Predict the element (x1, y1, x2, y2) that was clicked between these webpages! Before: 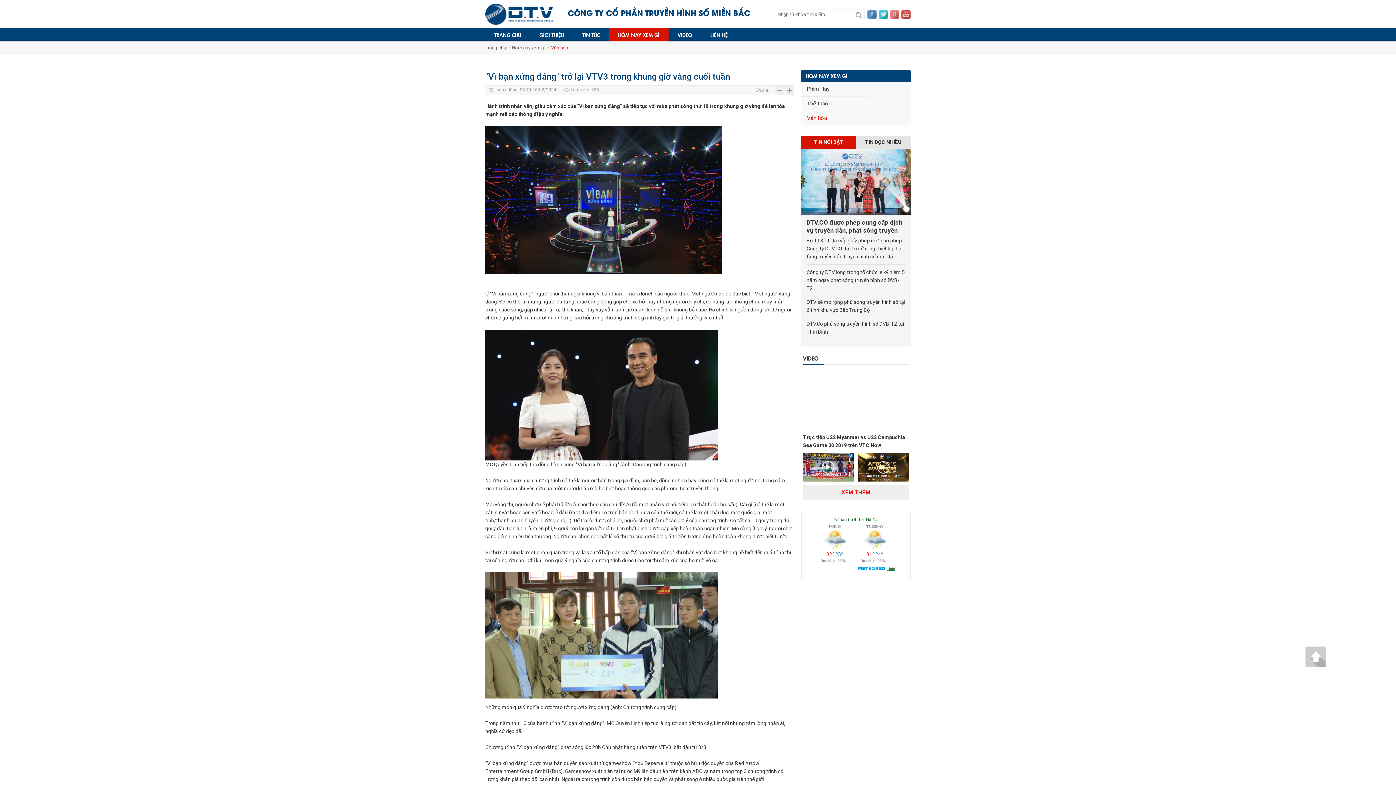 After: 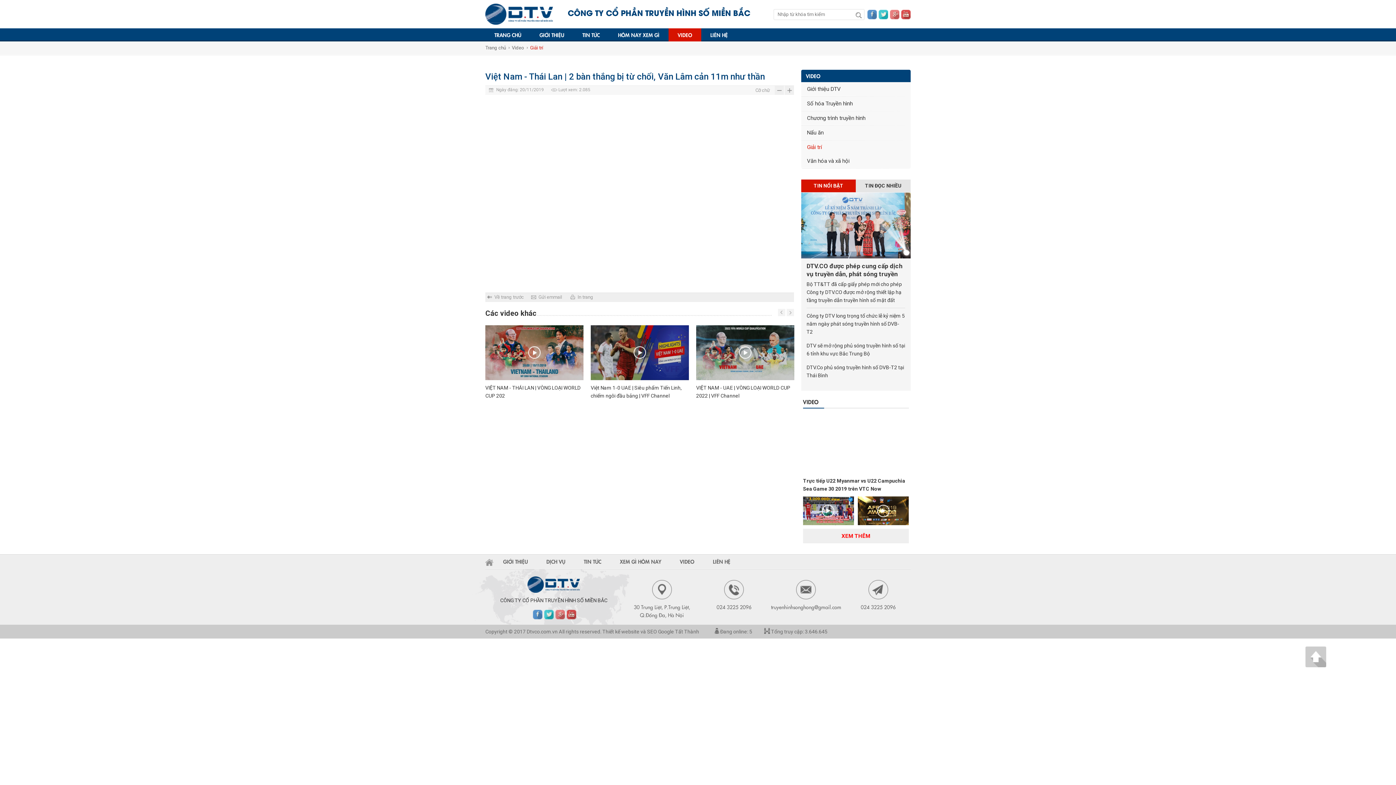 Action: bbox: (803, 453, 854, 481)